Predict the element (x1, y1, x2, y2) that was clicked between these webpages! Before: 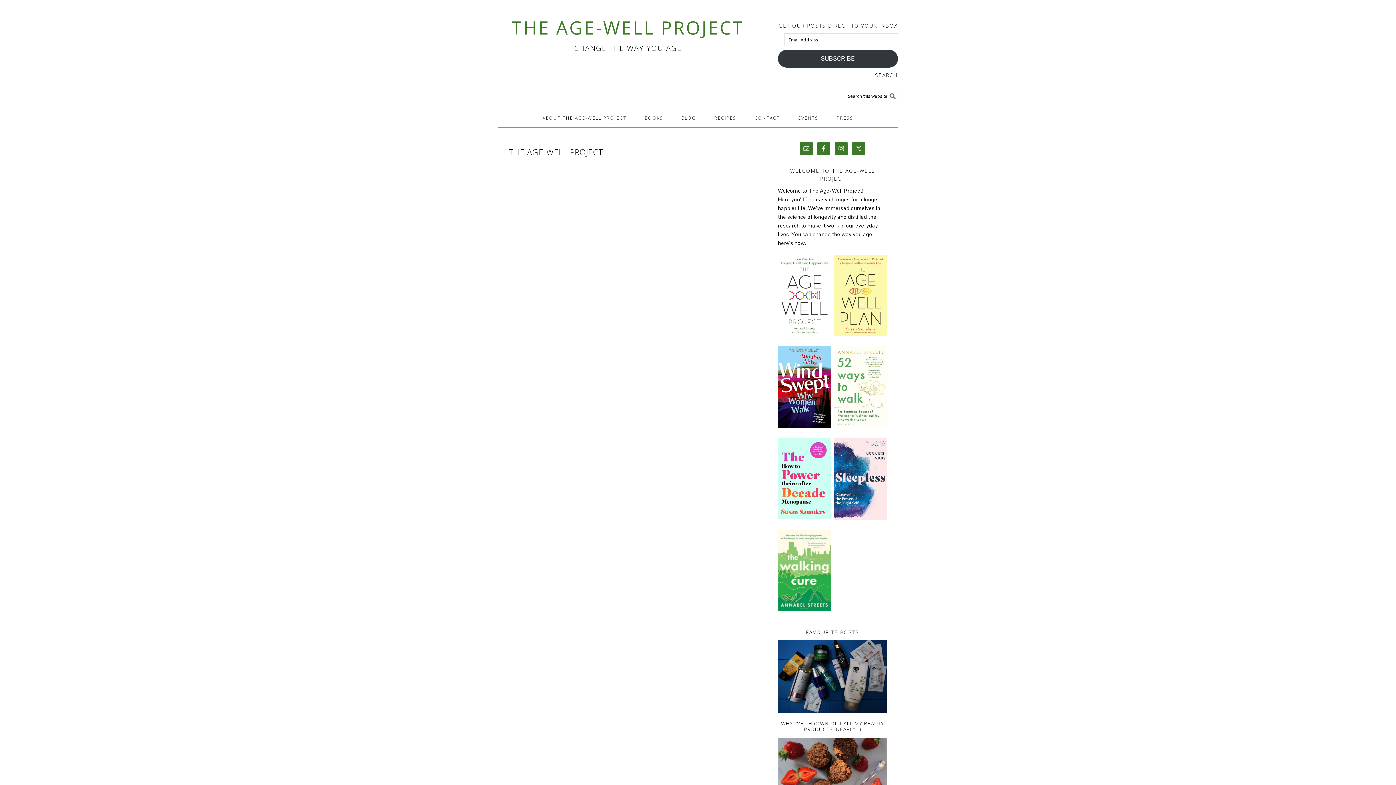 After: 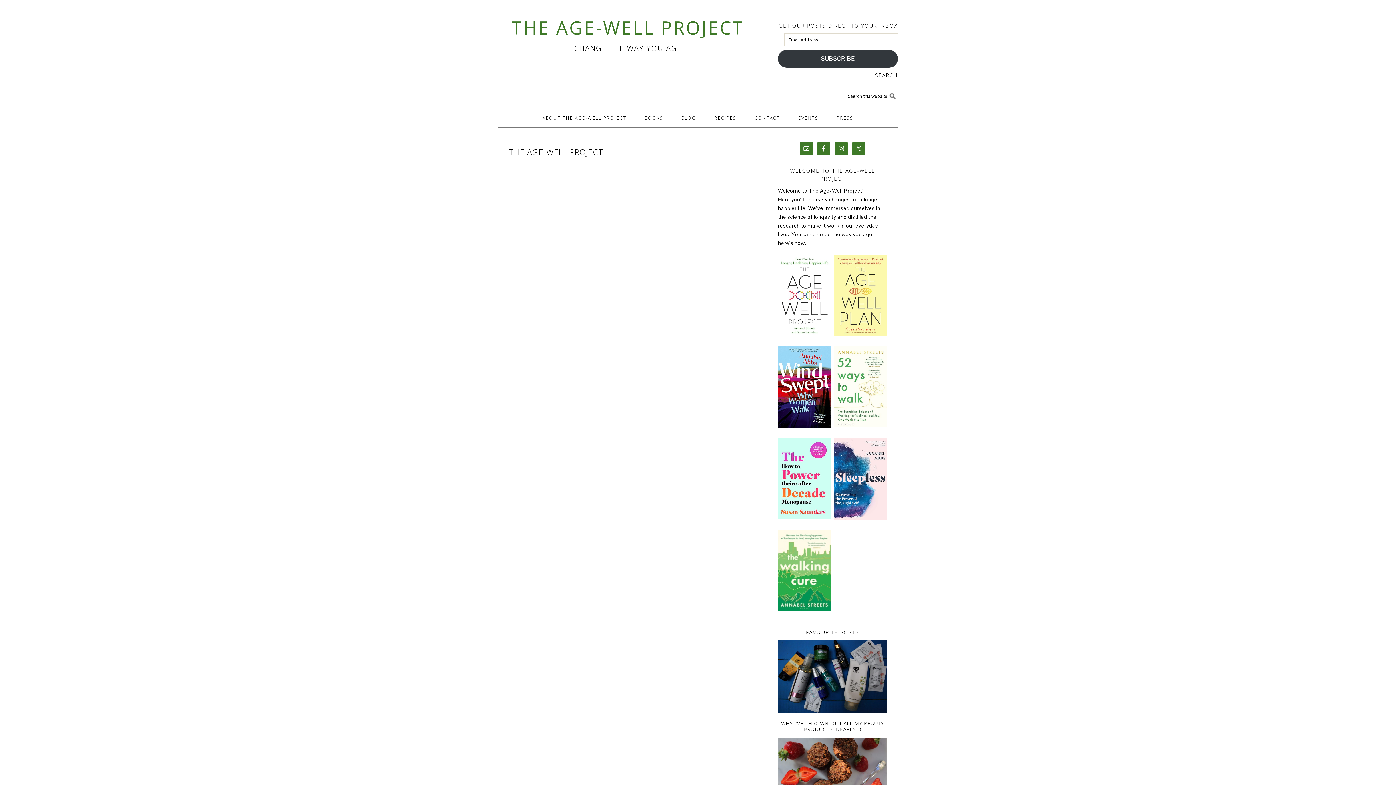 Action: bbox: (834, 429, 887, 436)